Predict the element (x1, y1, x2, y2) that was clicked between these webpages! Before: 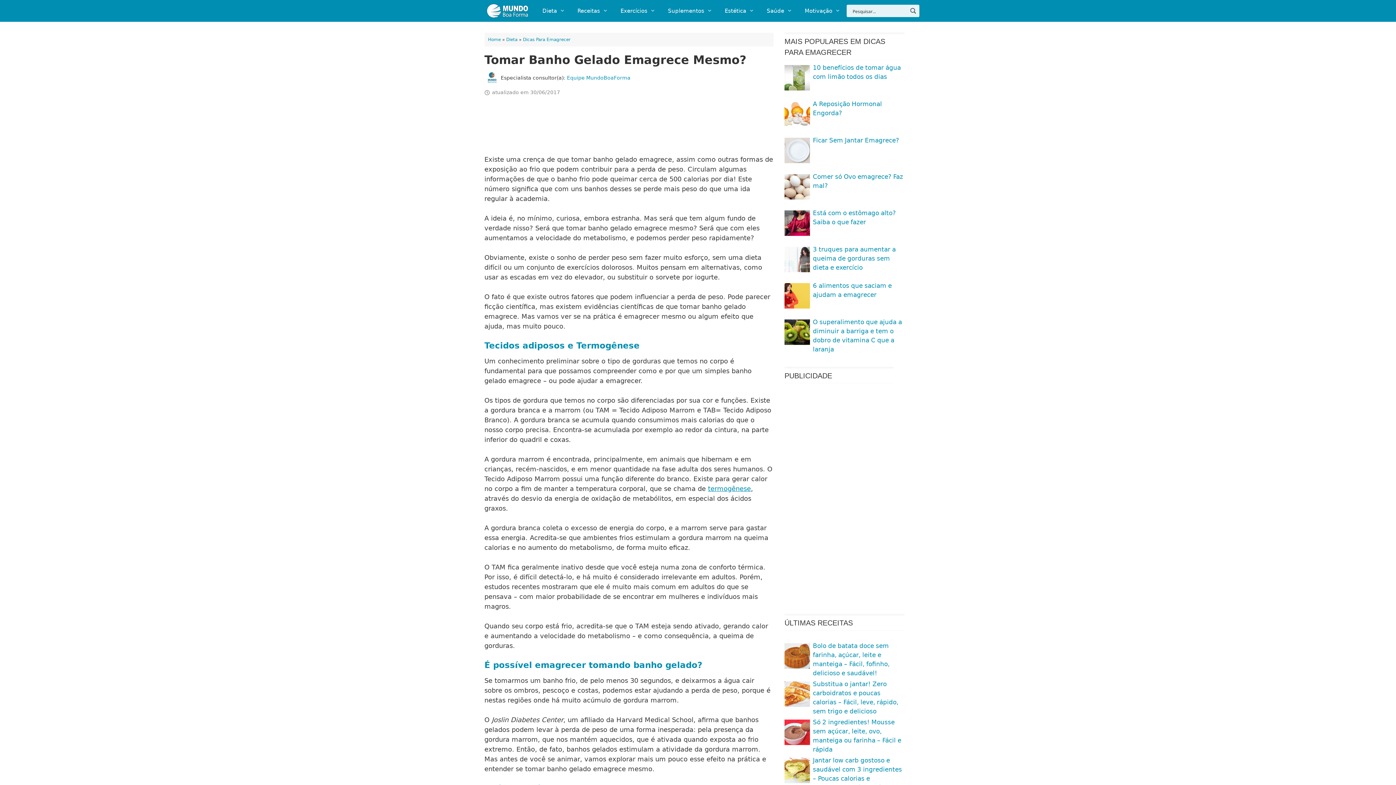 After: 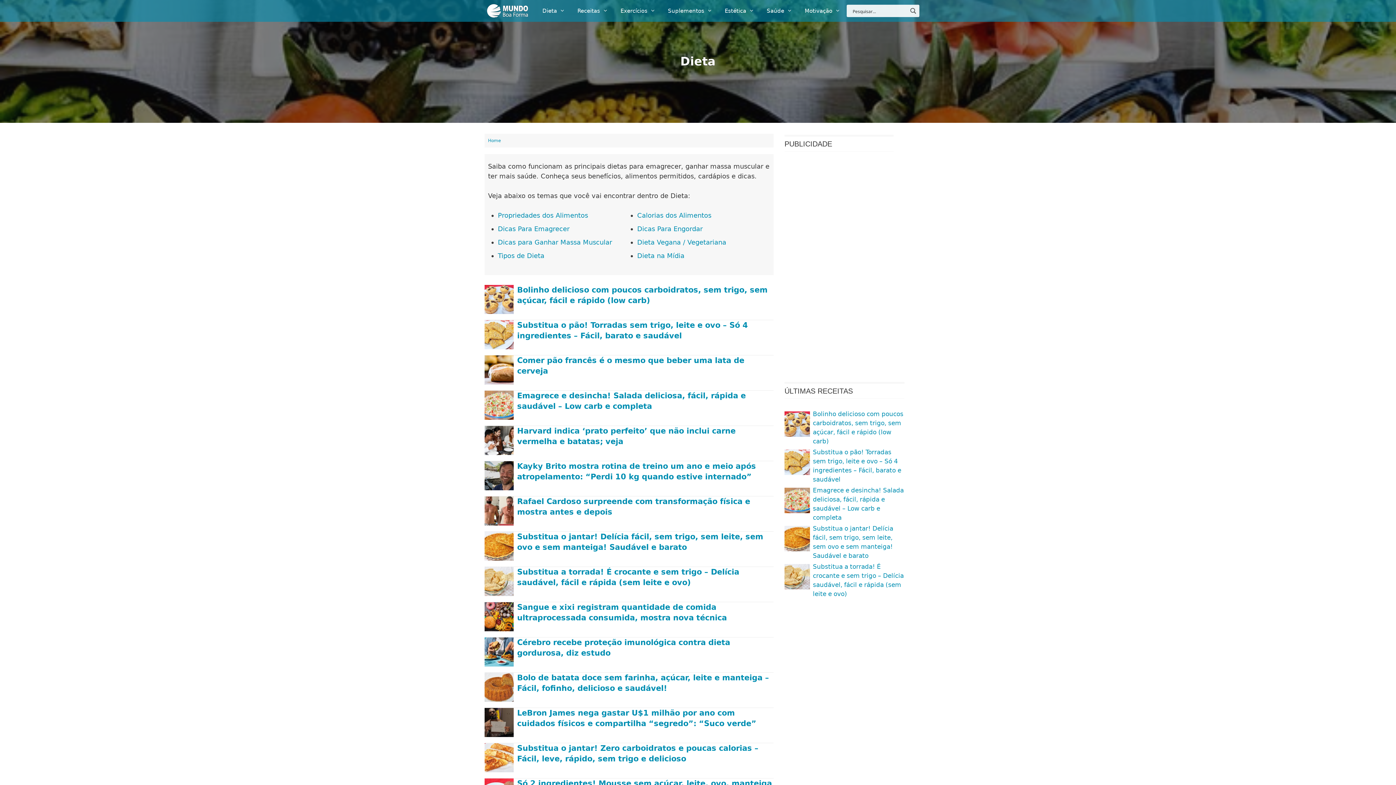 Action: label: Dieta bbox: (506, 37, 517, 42)